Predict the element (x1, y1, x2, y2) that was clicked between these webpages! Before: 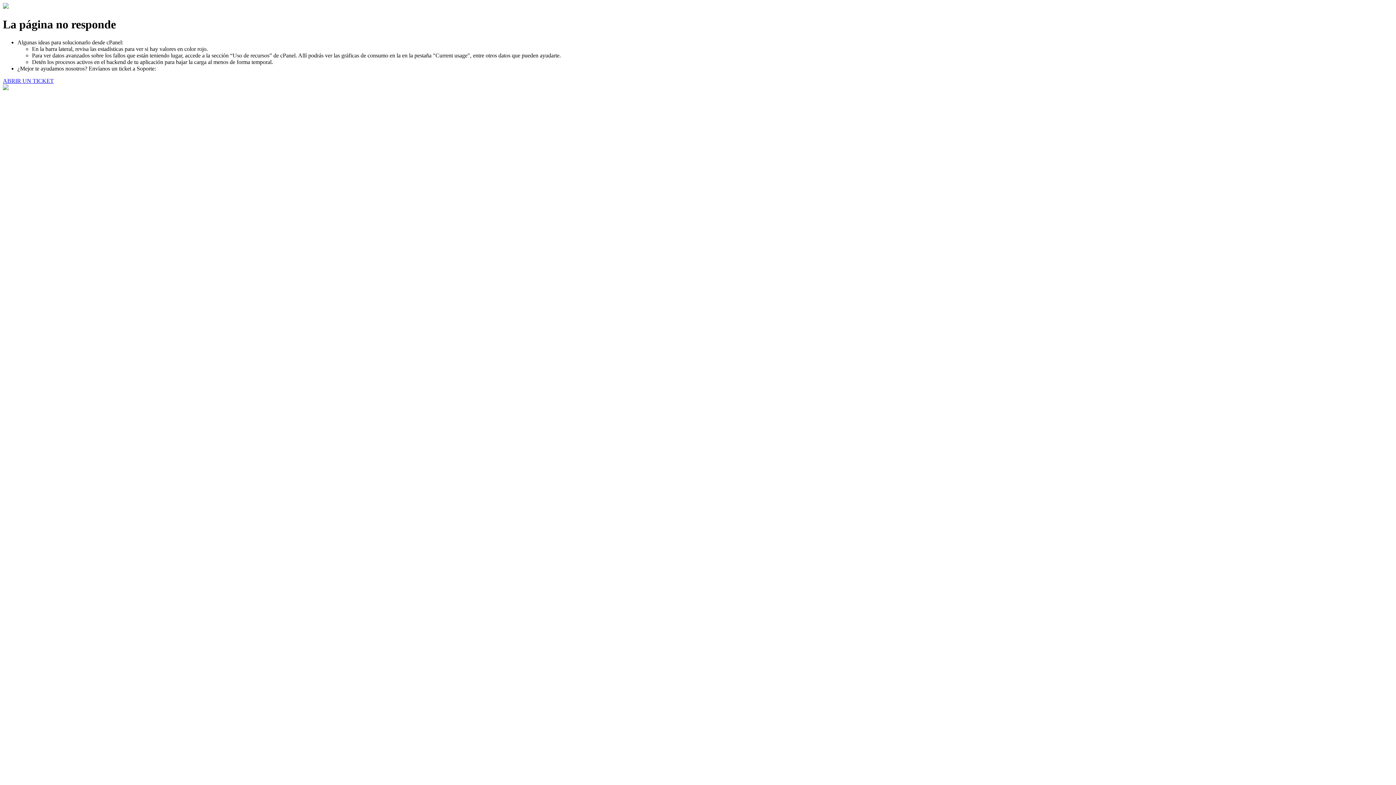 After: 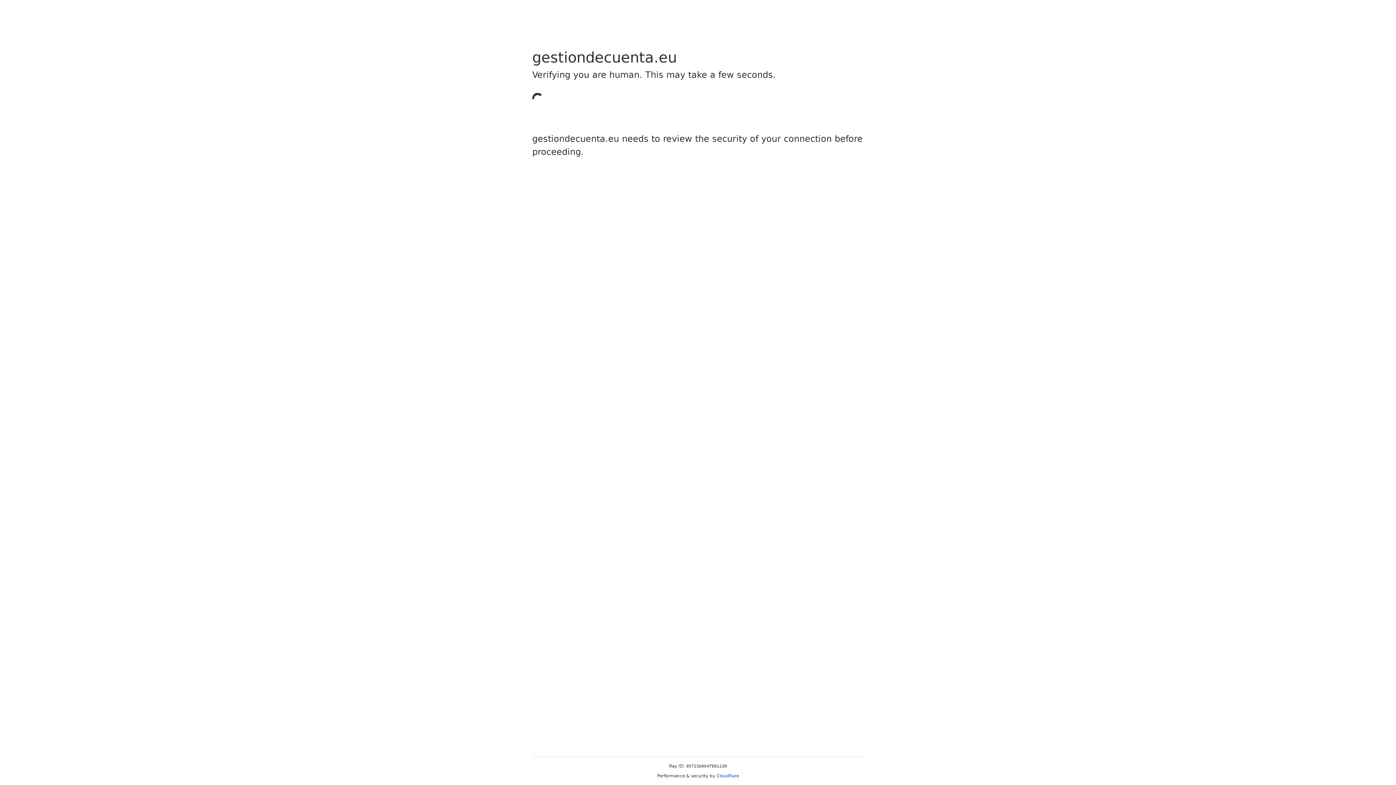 Action: bbox: (2, 77, 53, 83) label: ABRIR UN TICKET